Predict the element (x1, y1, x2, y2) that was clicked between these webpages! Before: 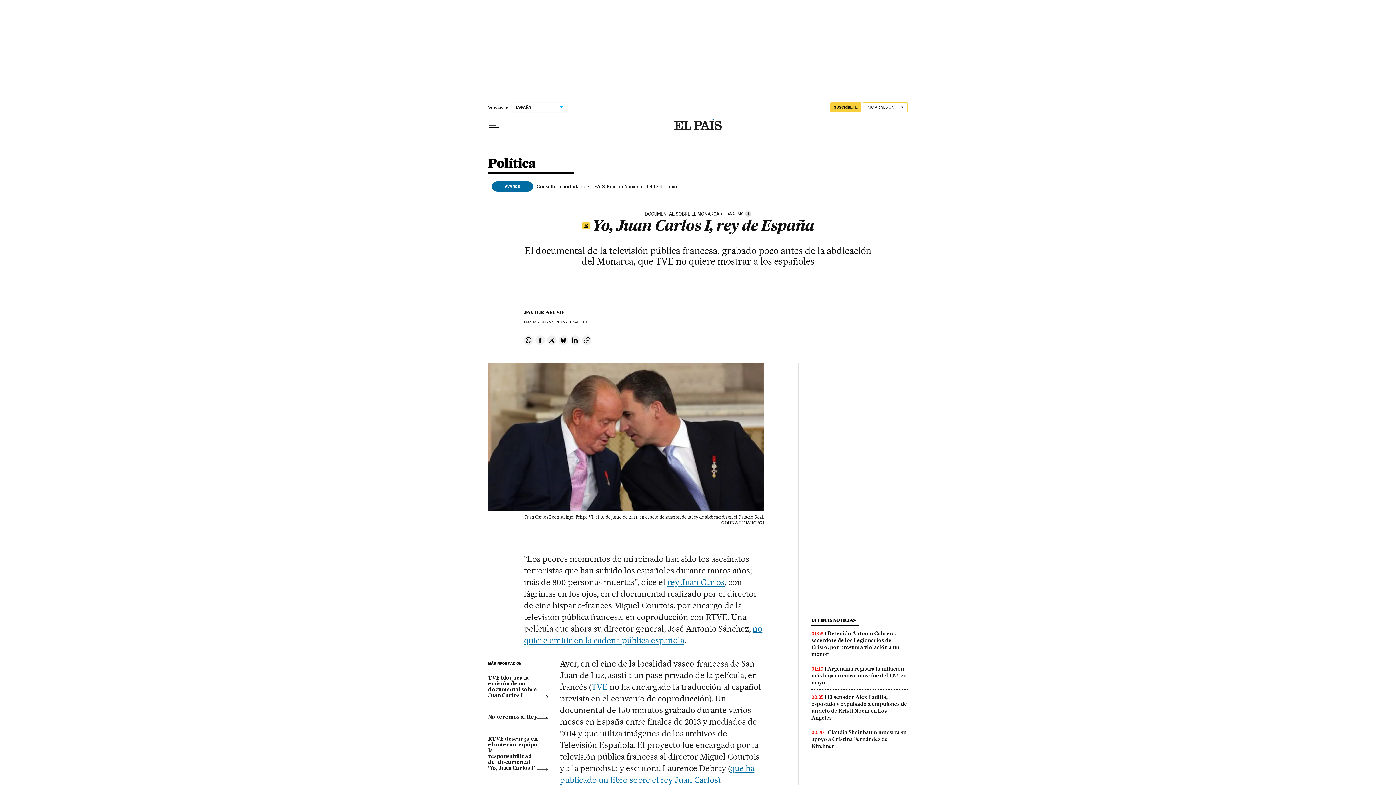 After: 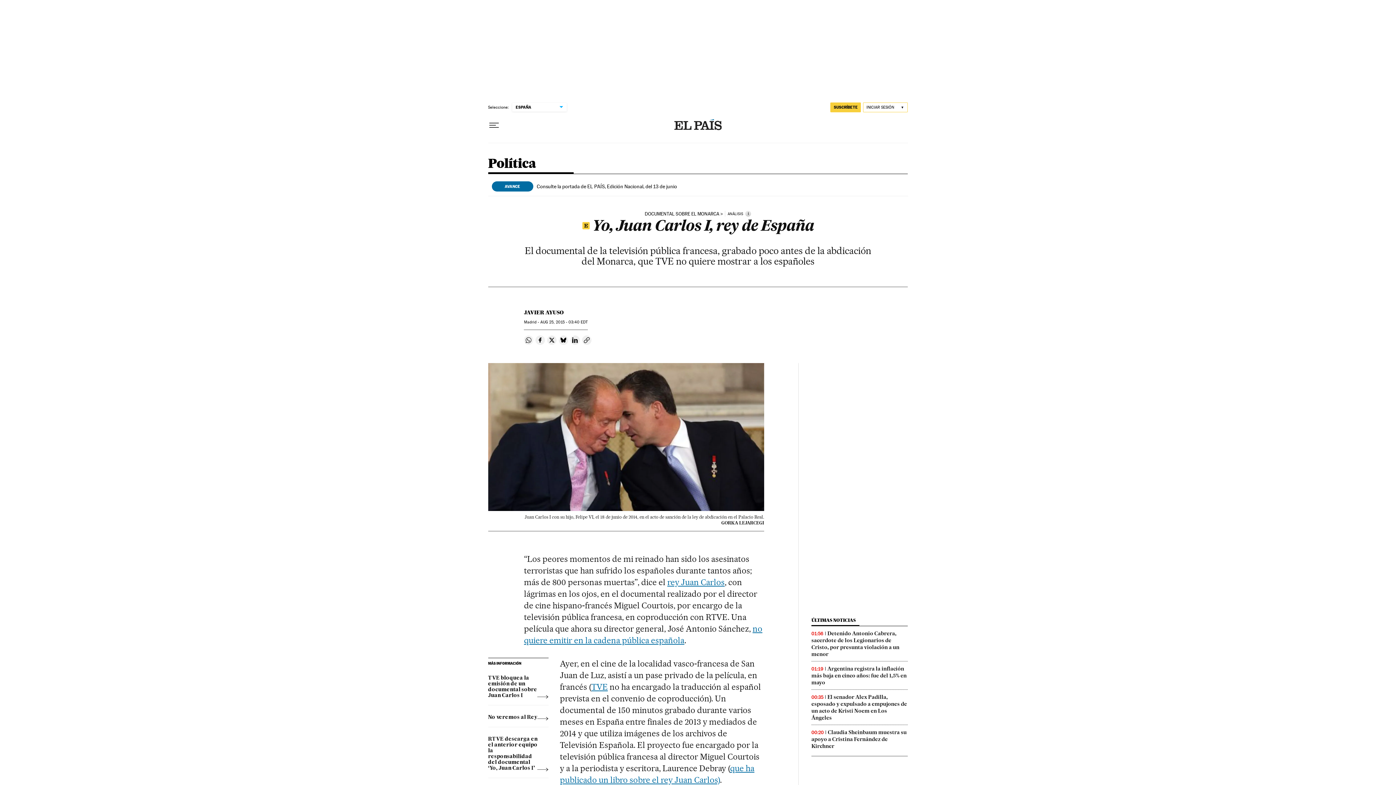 Action: bbox: (524, 335, 533, 345) label: Compartir en Whatsapp